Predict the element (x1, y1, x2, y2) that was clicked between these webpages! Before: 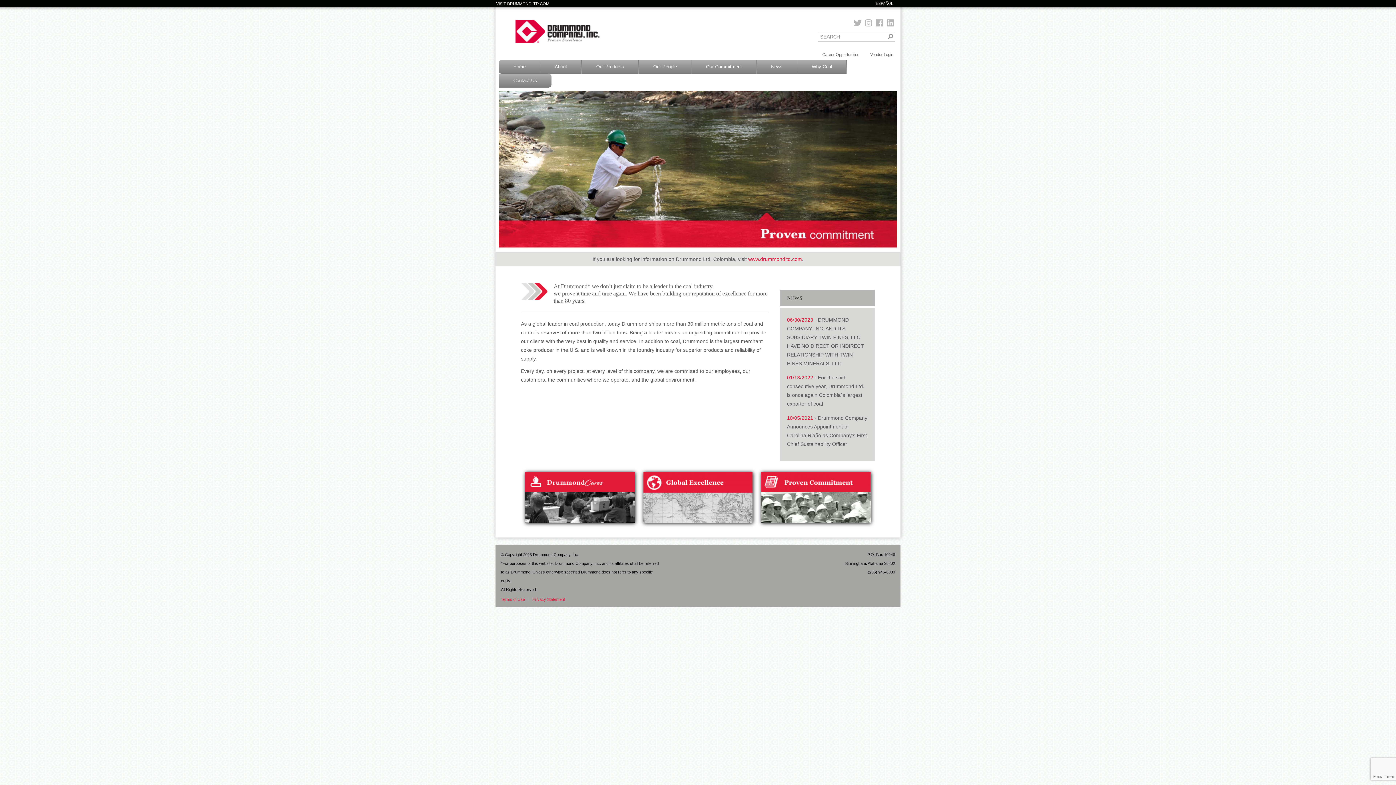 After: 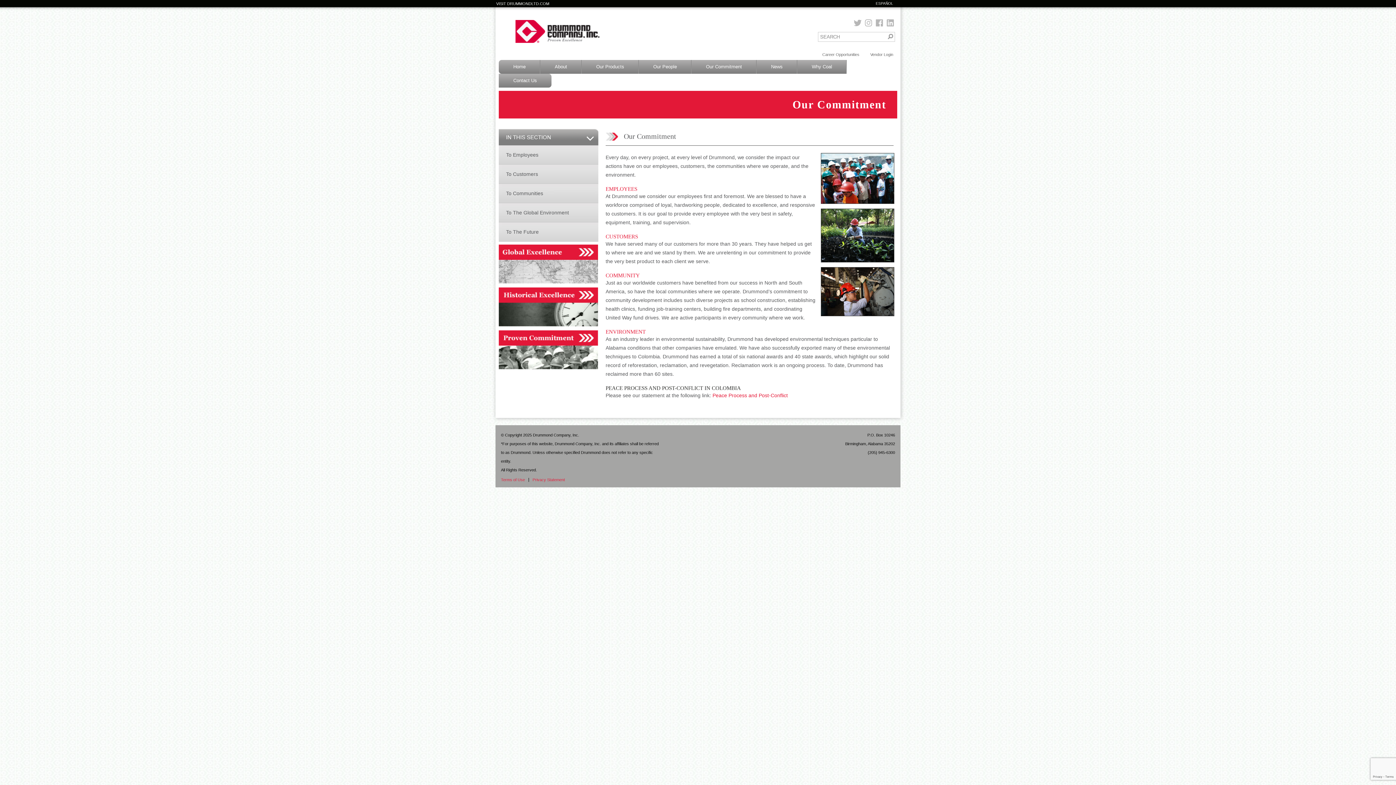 Action: bbox: (691, 60, 756, 73) label: Our Commitment